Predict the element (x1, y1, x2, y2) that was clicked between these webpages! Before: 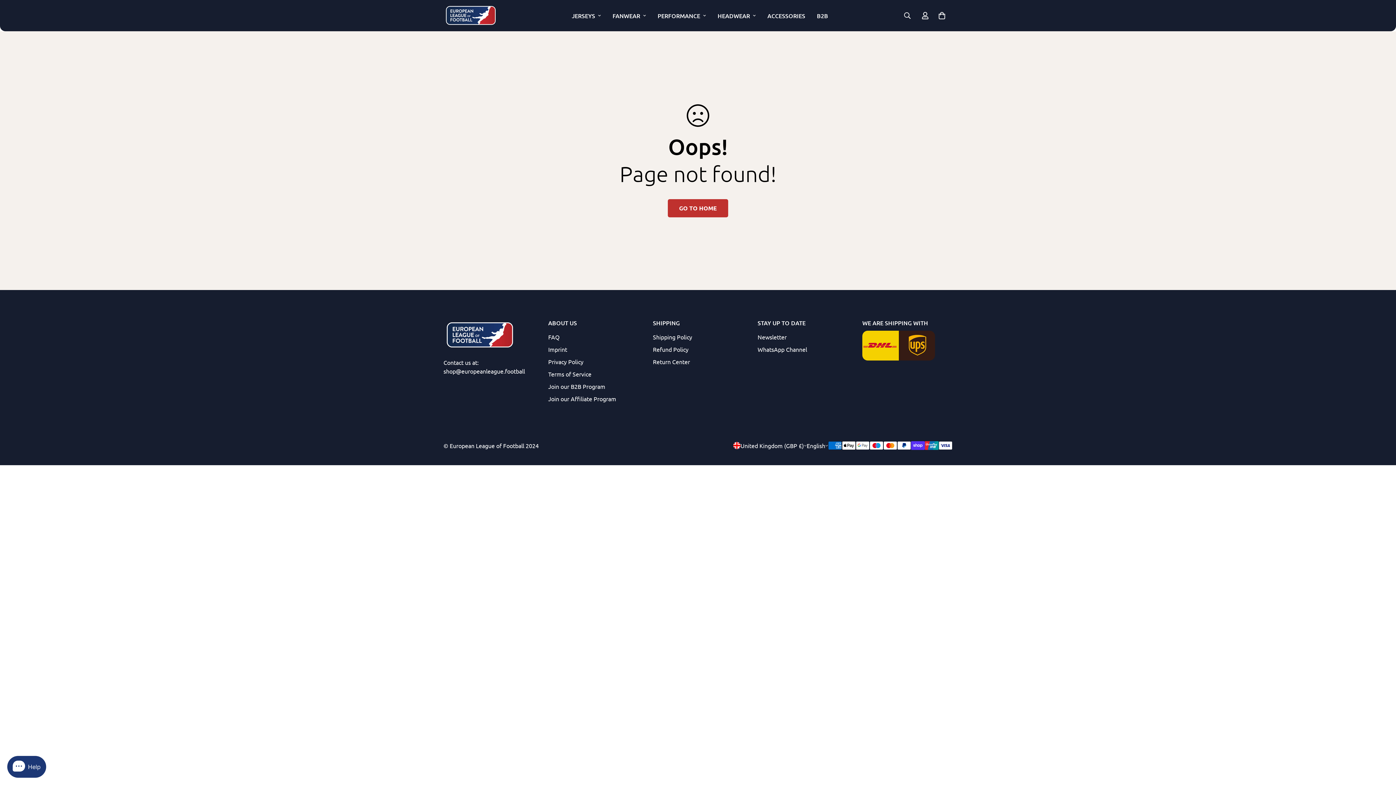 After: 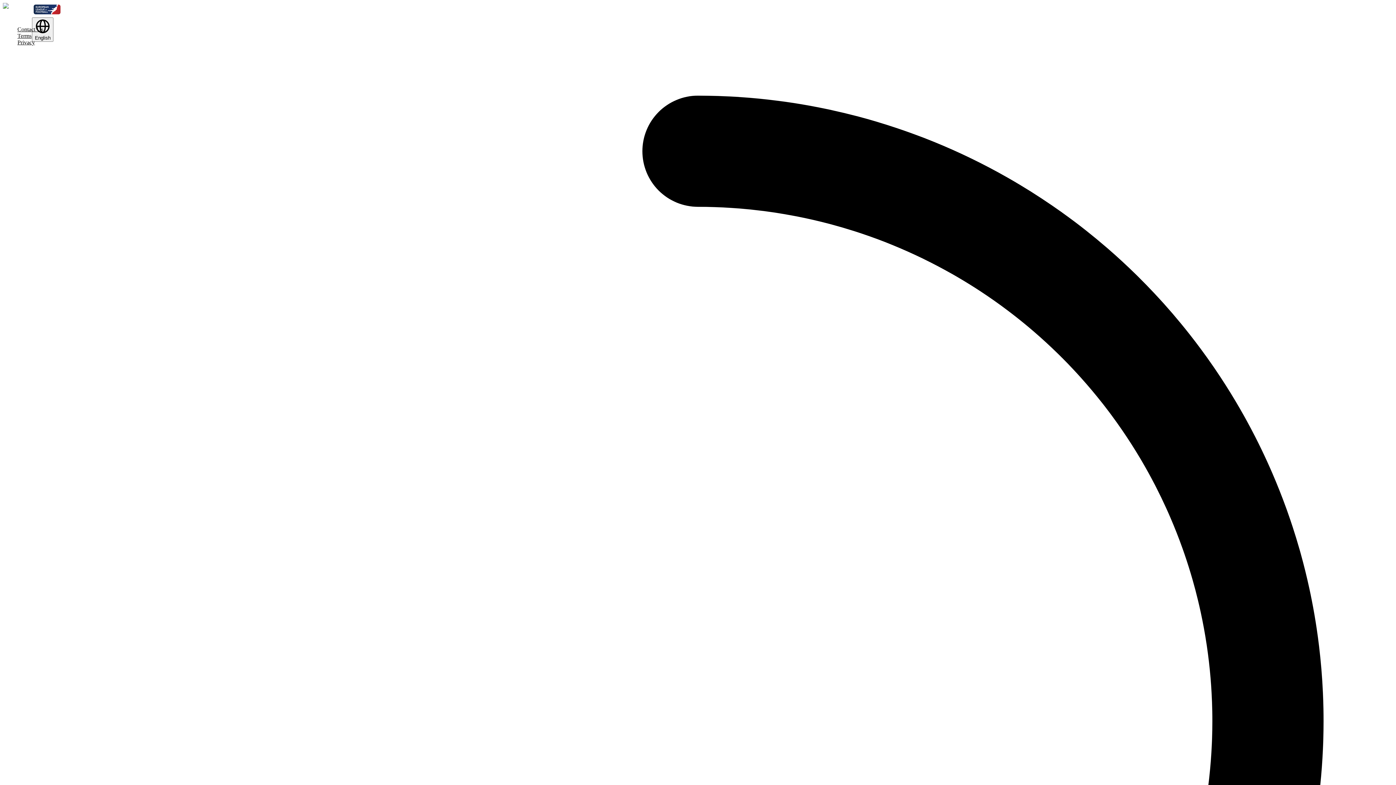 Action: bbox: (653, 358, 690, 365) label: Return Center